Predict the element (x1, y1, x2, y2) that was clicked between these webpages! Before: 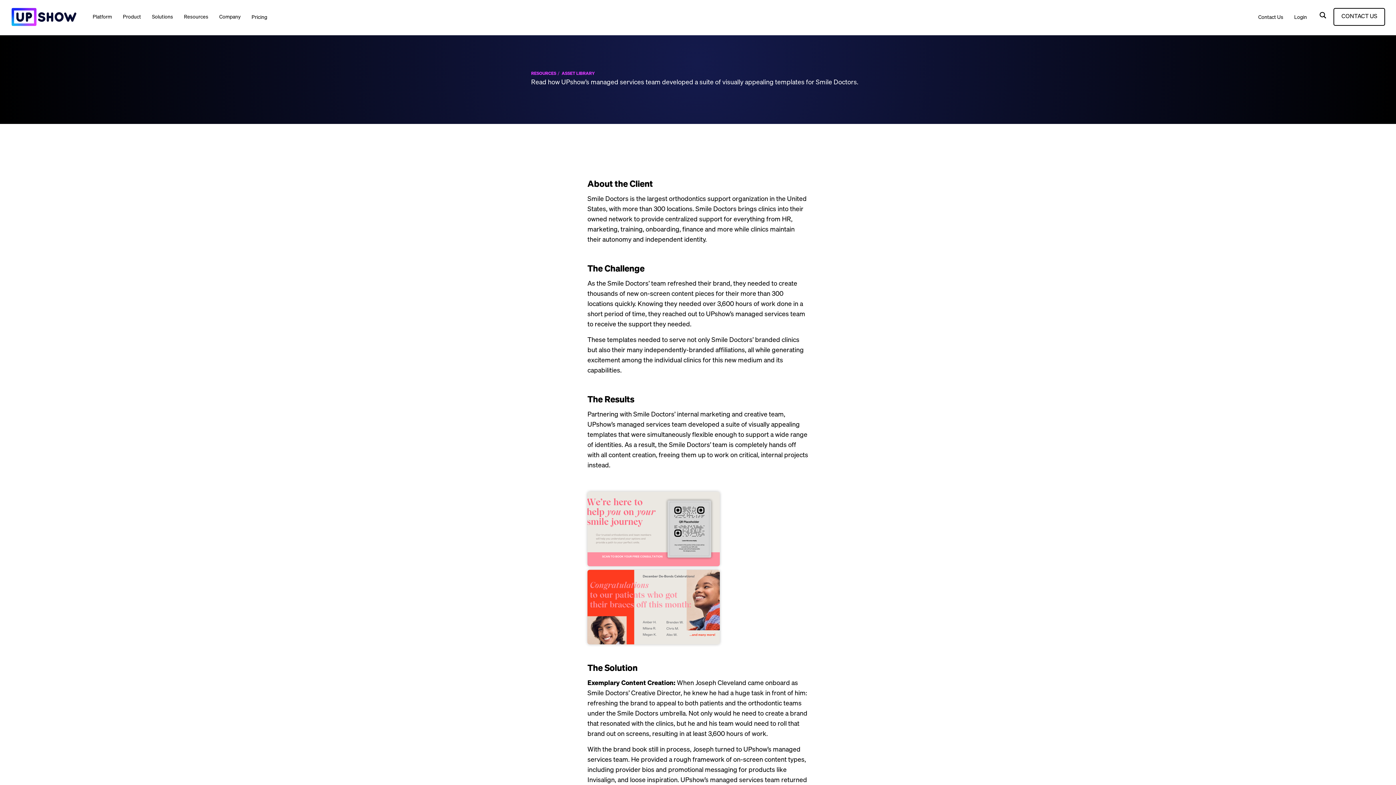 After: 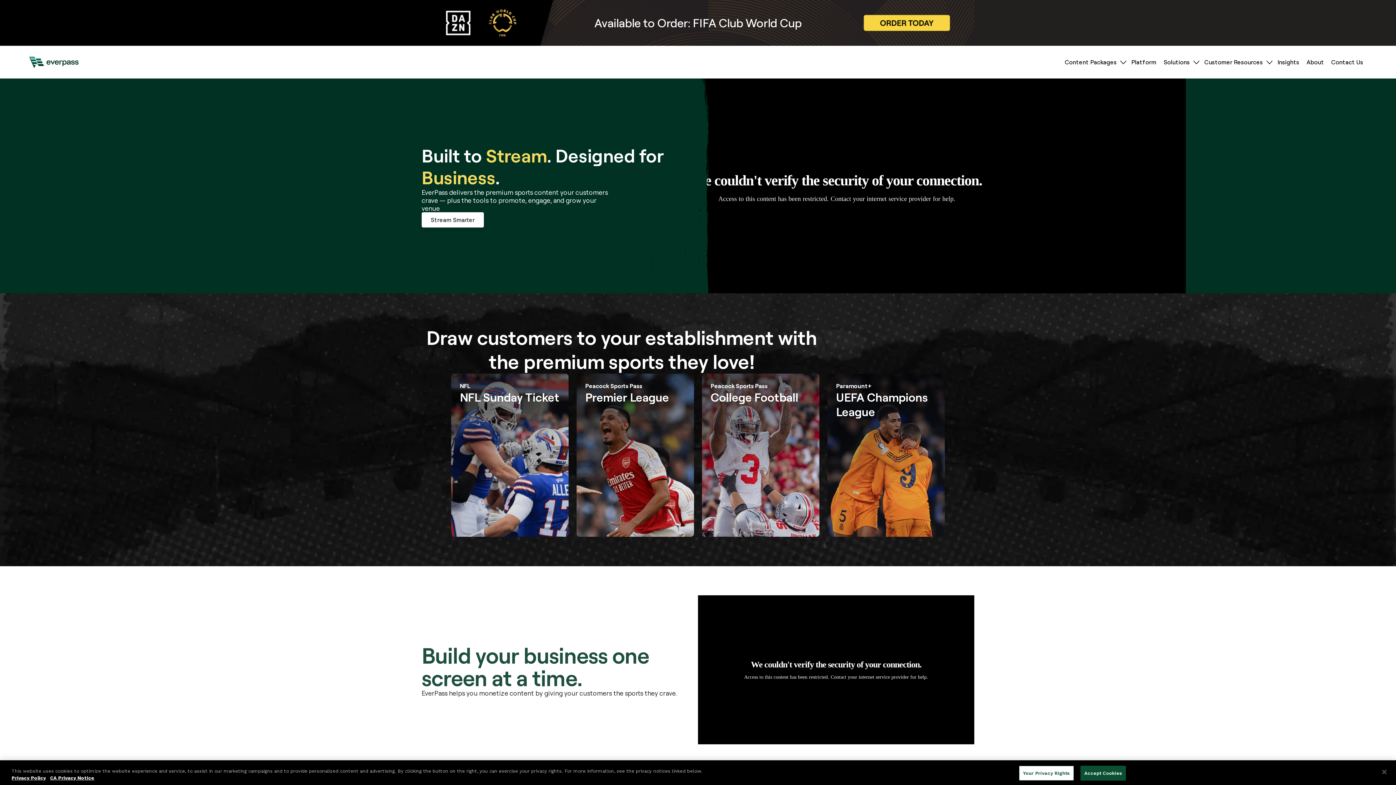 Action: bbox: (219, 14, 240, 19) label: Company